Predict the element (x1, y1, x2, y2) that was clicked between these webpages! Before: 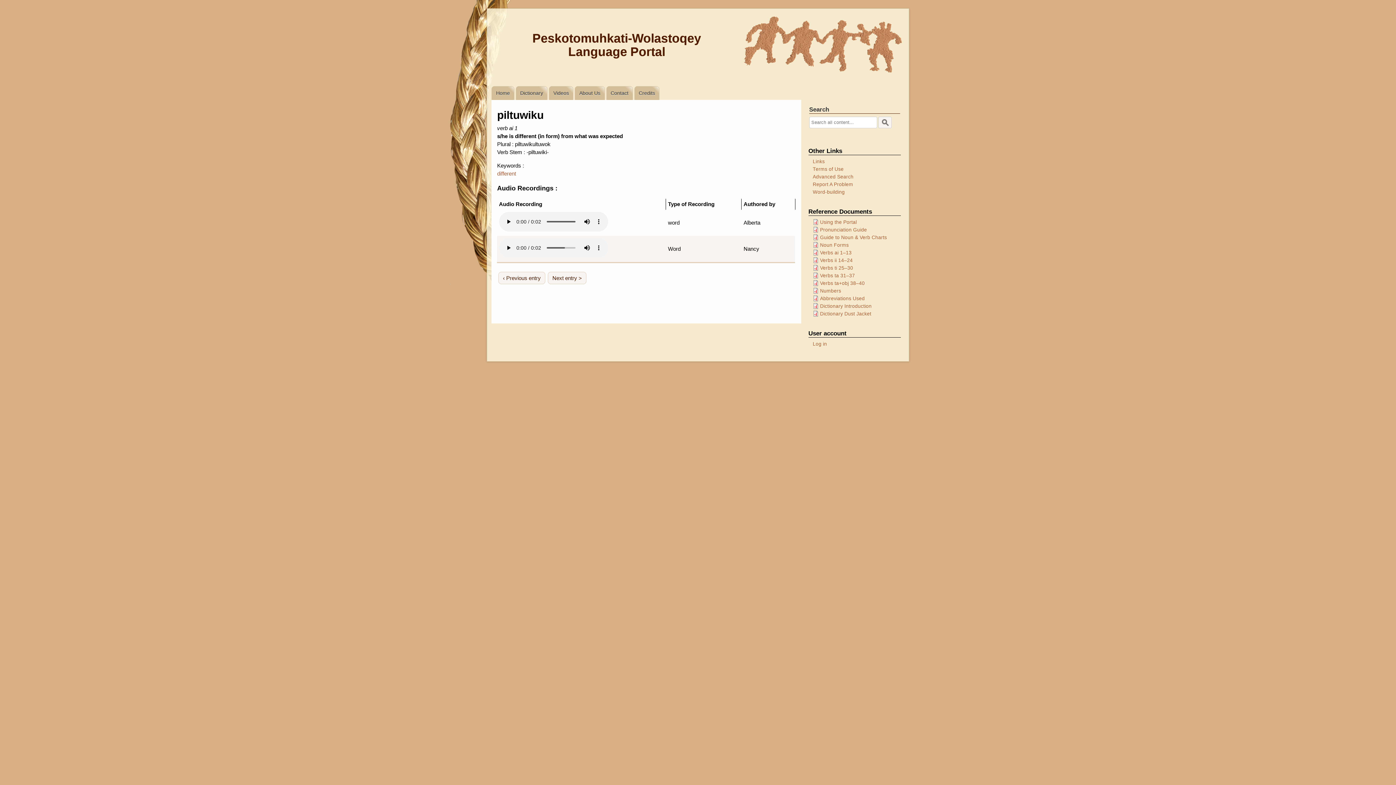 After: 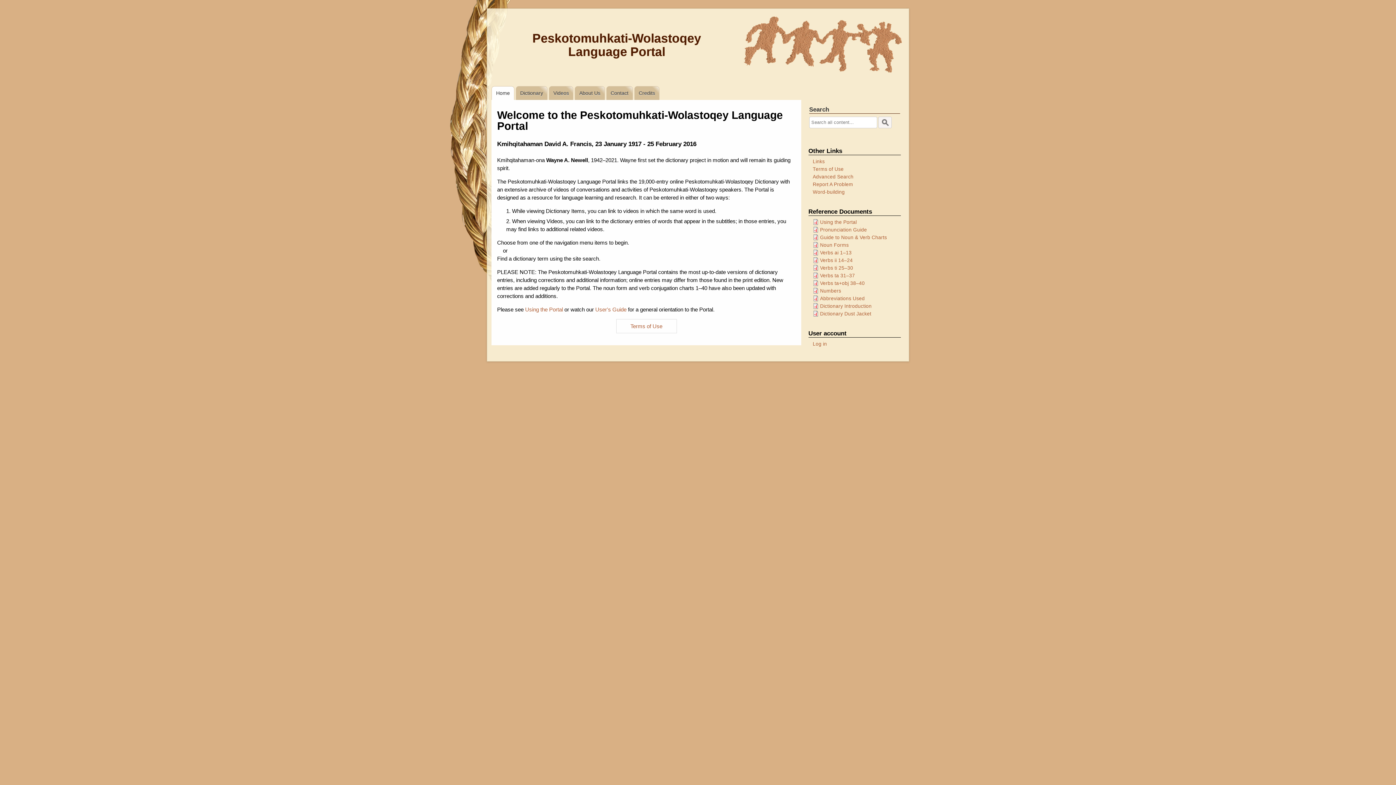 Action: label: Peskotomuhkati-Wolastoqey Language Portal bbox: (532, 31, 701, 58)